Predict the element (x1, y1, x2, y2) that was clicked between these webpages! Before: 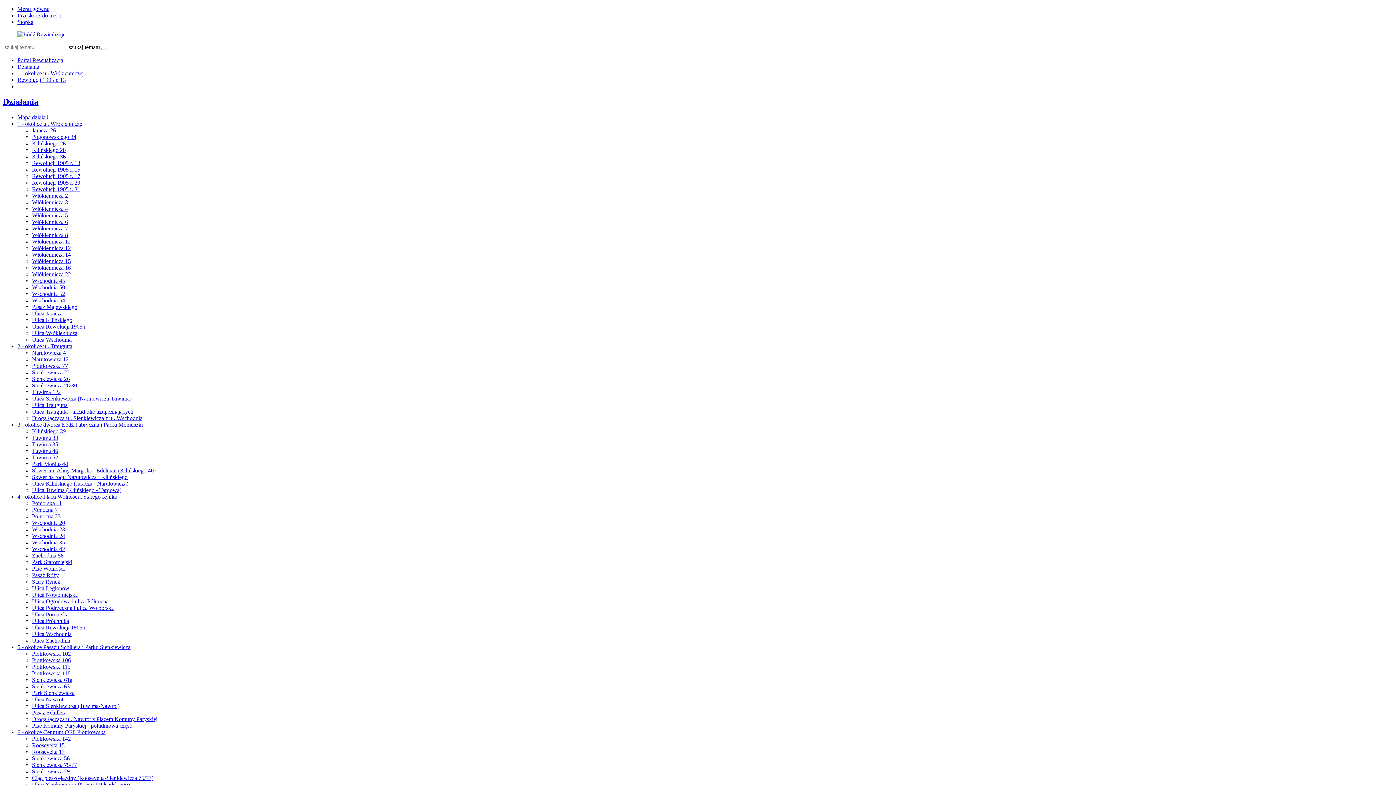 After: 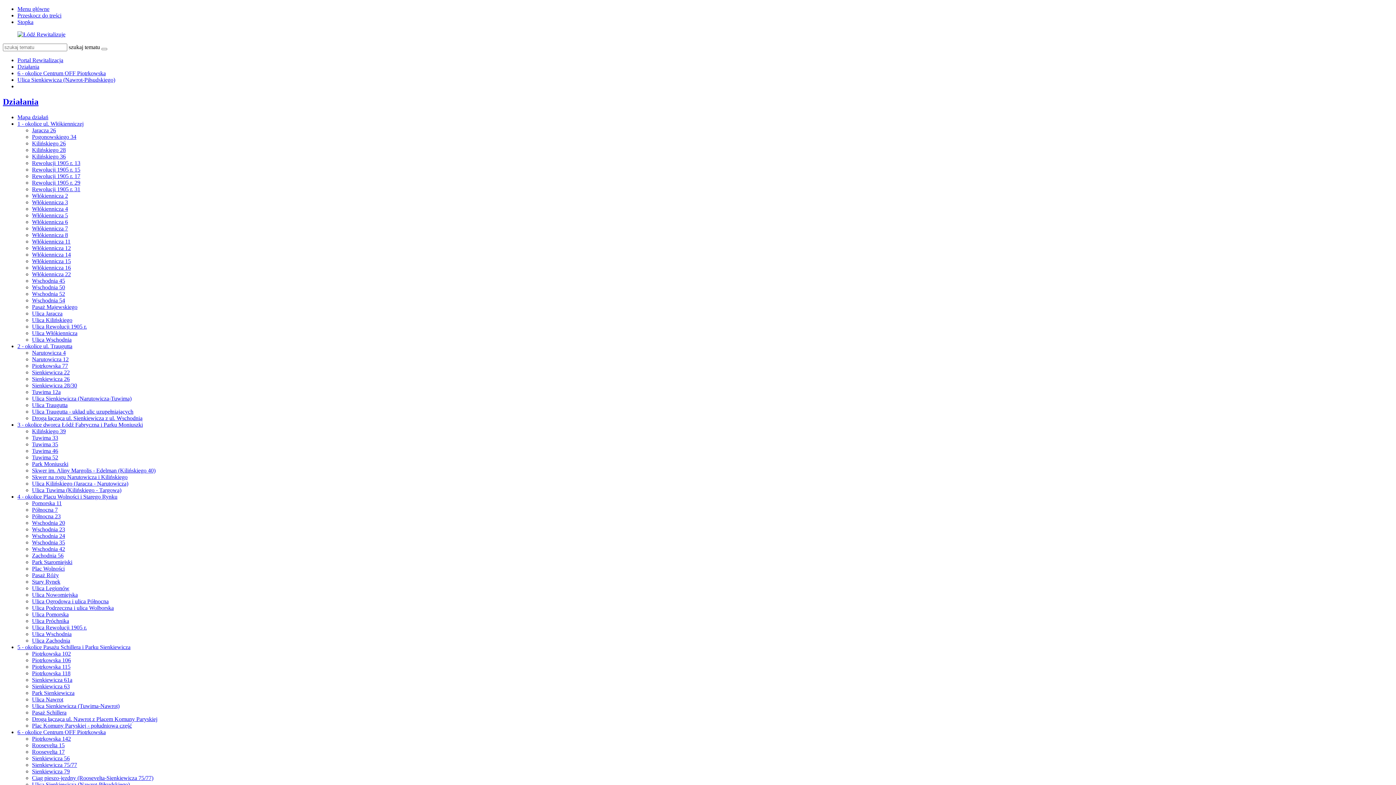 Action: bbox: (32, 781, 129, 787) label: Ulica Sienkiewicza (Nawrot-Piłsudskiego)